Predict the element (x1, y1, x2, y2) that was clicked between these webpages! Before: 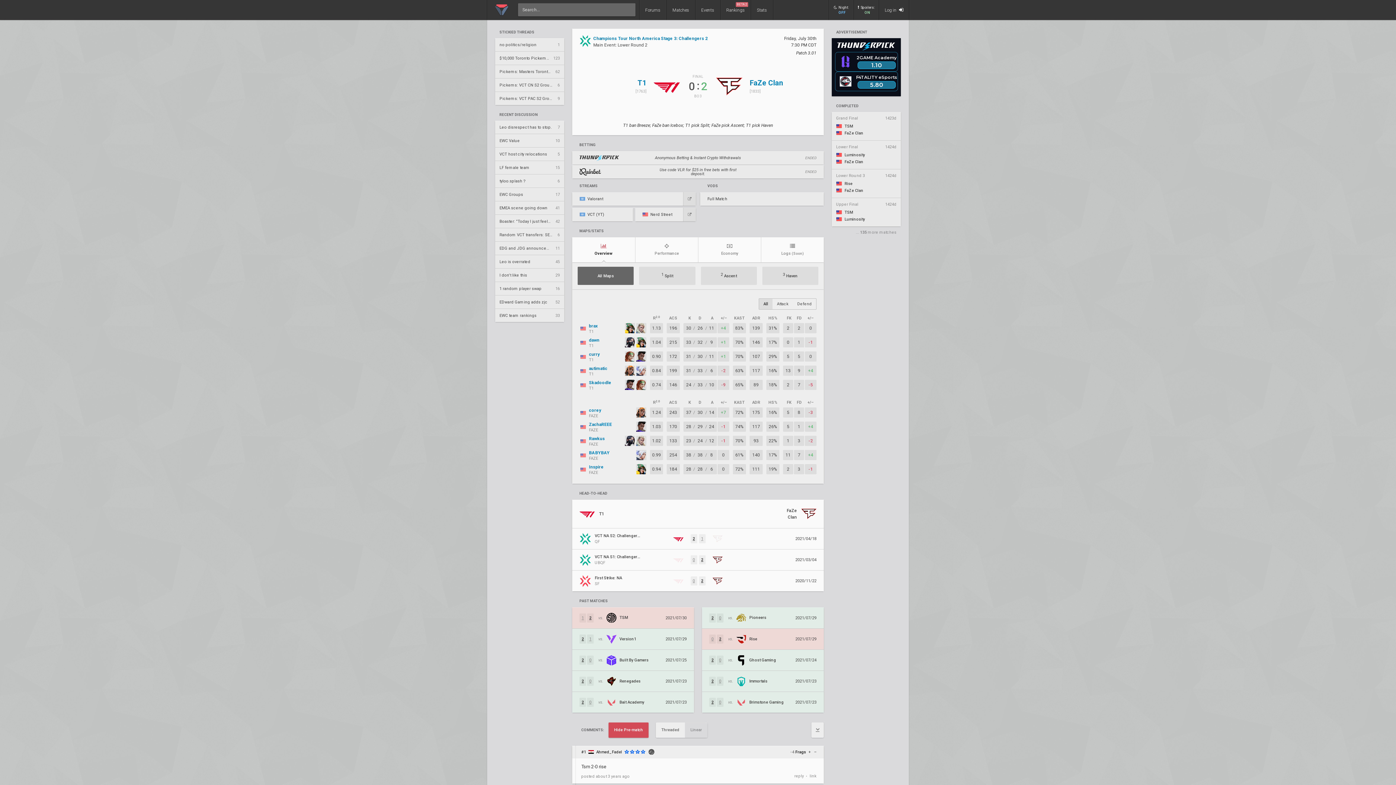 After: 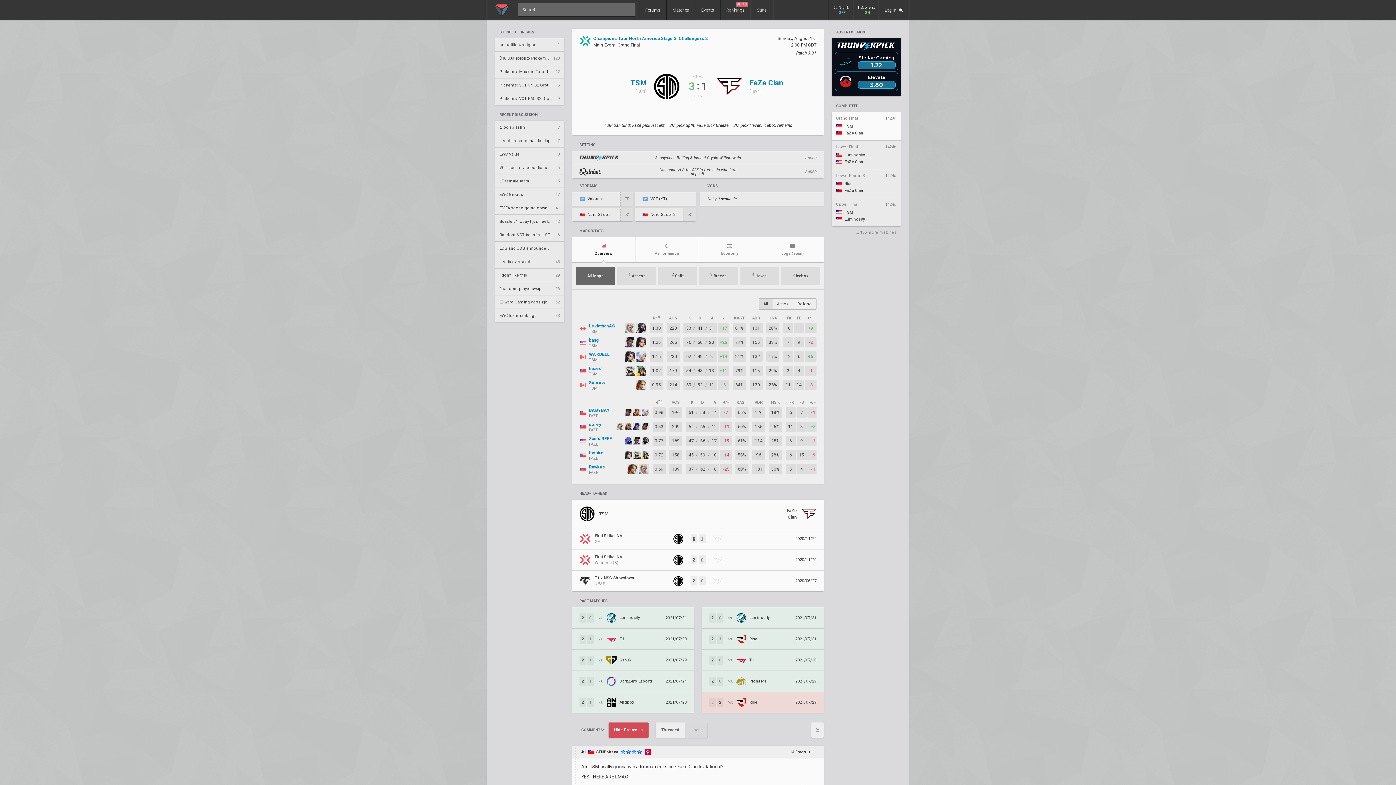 Action: bbox: (832, 112, 901, 140) label: Grand Final
1423d
 TSM
 FaZe Clan